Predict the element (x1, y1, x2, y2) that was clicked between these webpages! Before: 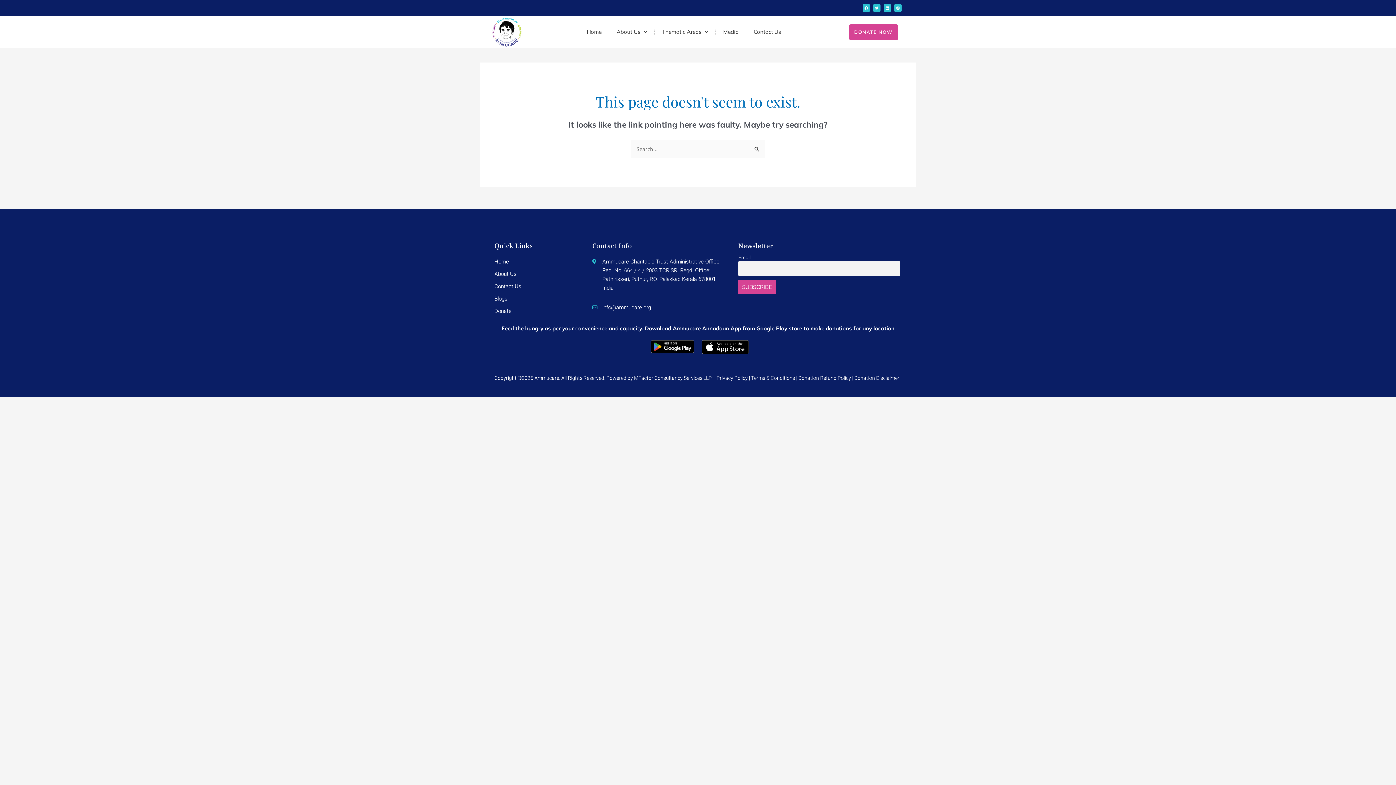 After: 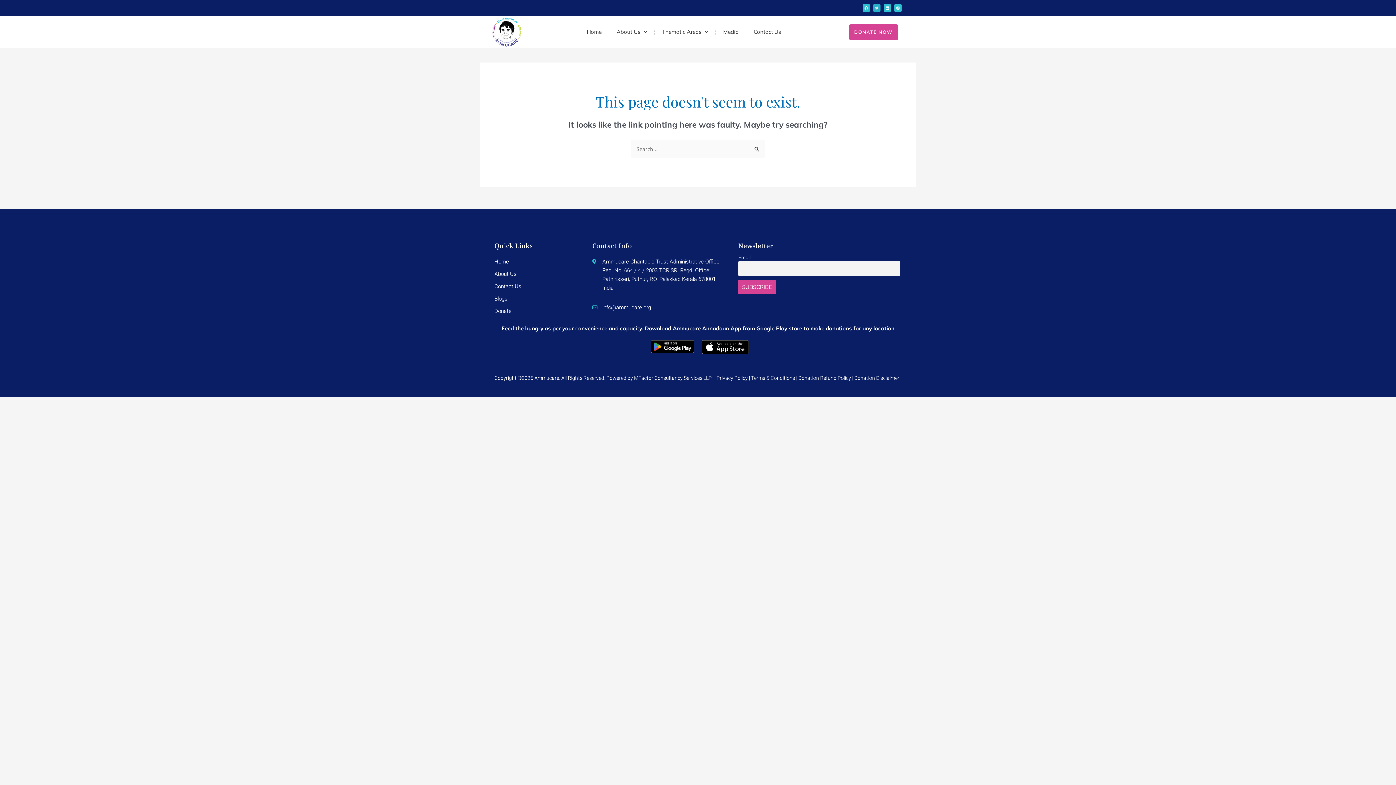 Action: bbox: (873, 4, 880, 11) label: Twitter